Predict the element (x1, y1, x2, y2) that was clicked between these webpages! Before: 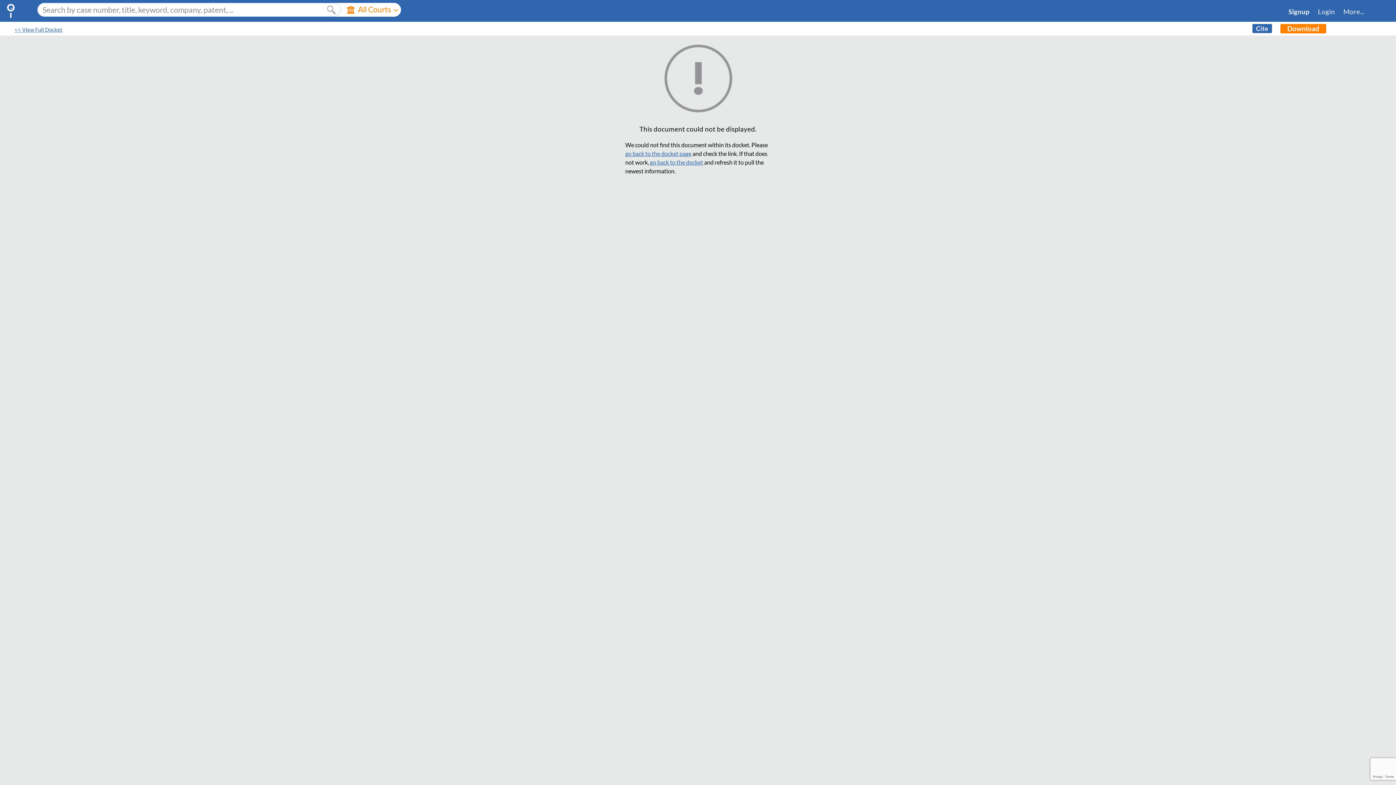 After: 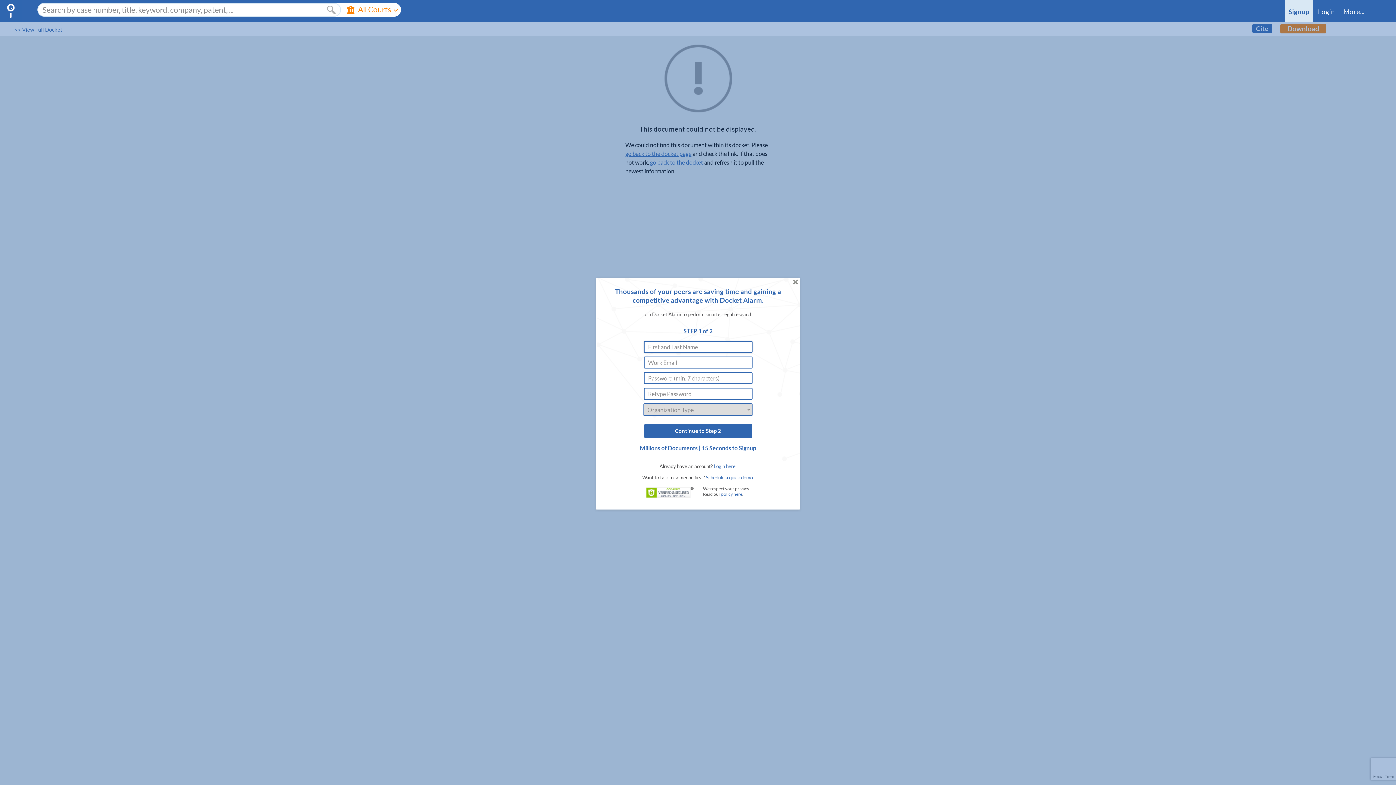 Action: label: Signup bbox: (1285, 0, 1313, 21)